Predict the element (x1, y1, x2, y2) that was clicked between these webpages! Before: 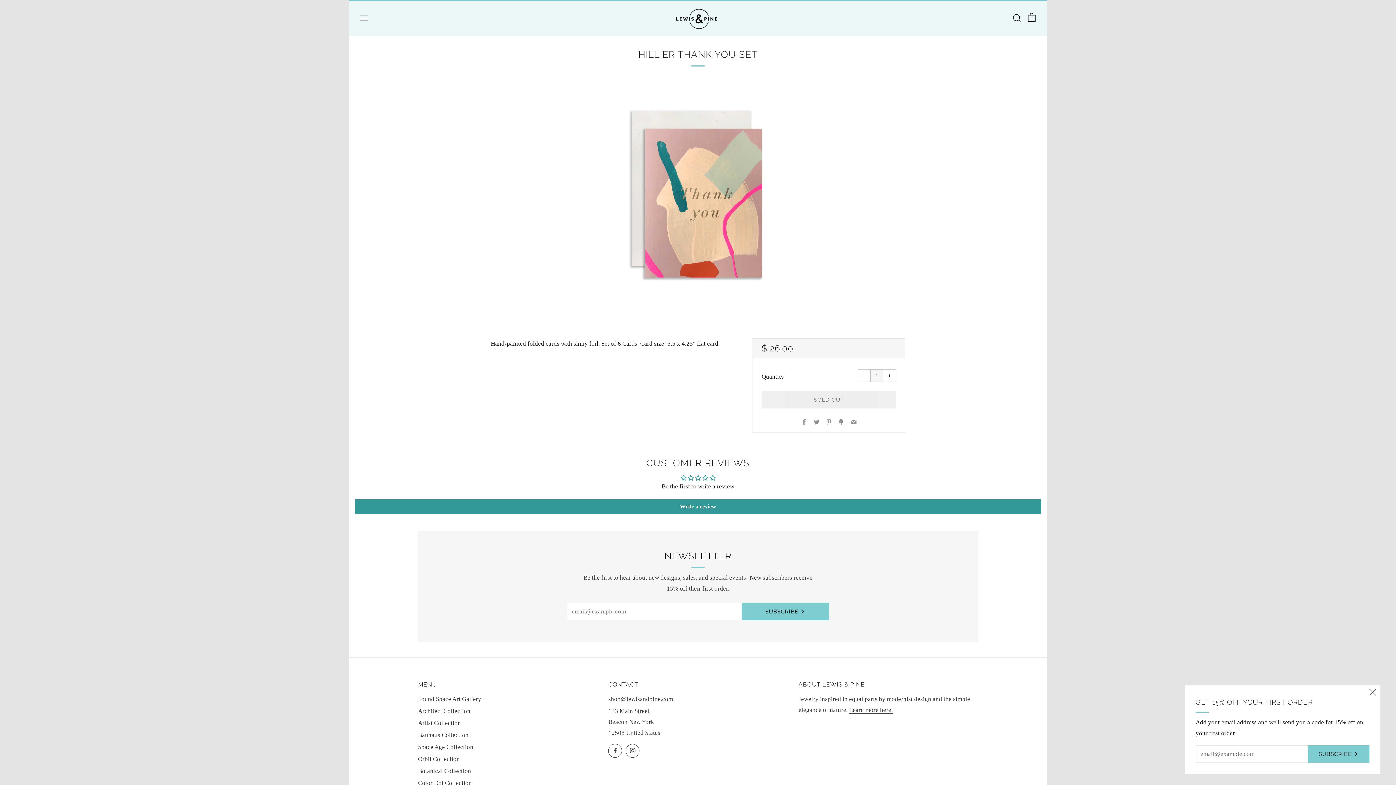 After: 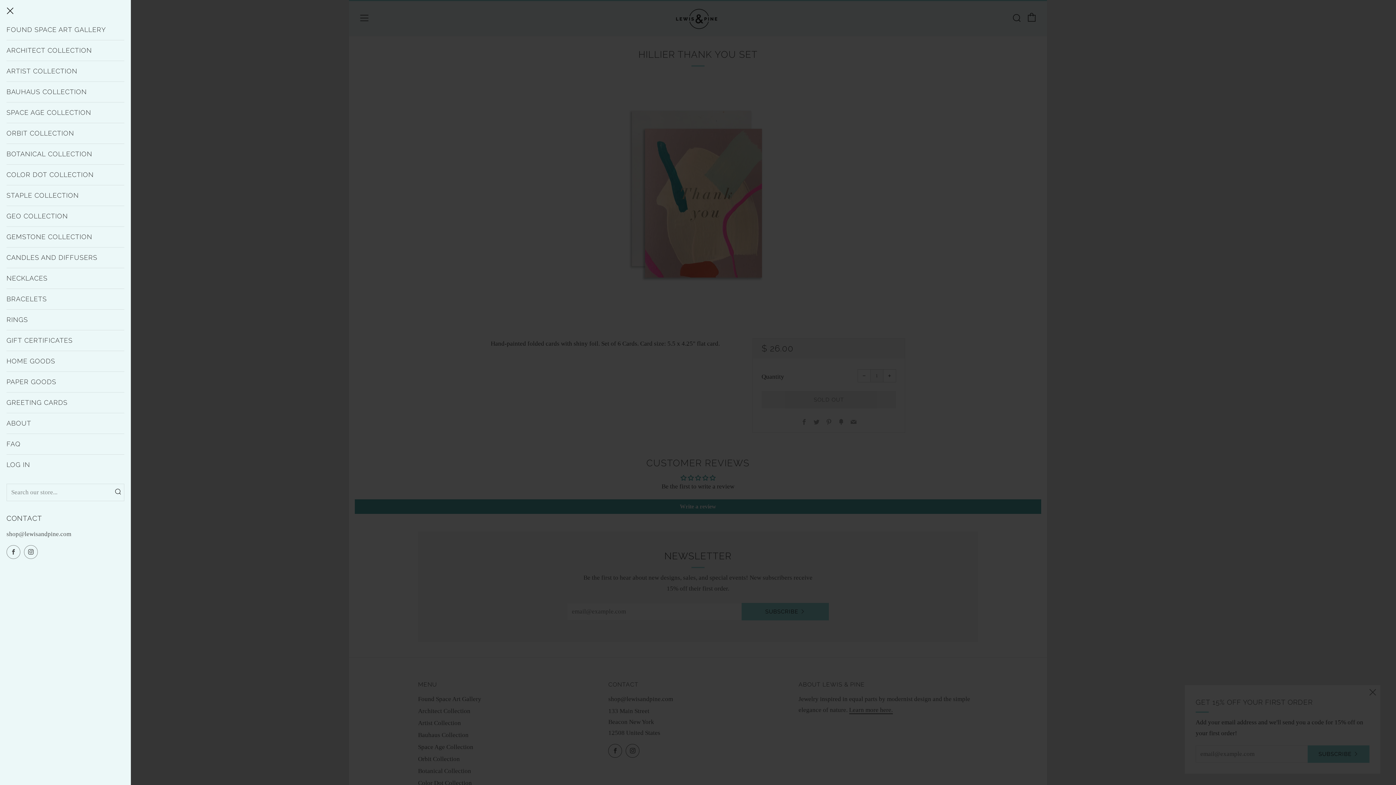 Action: bbox: (360, 13, 368, 22) label: Menu